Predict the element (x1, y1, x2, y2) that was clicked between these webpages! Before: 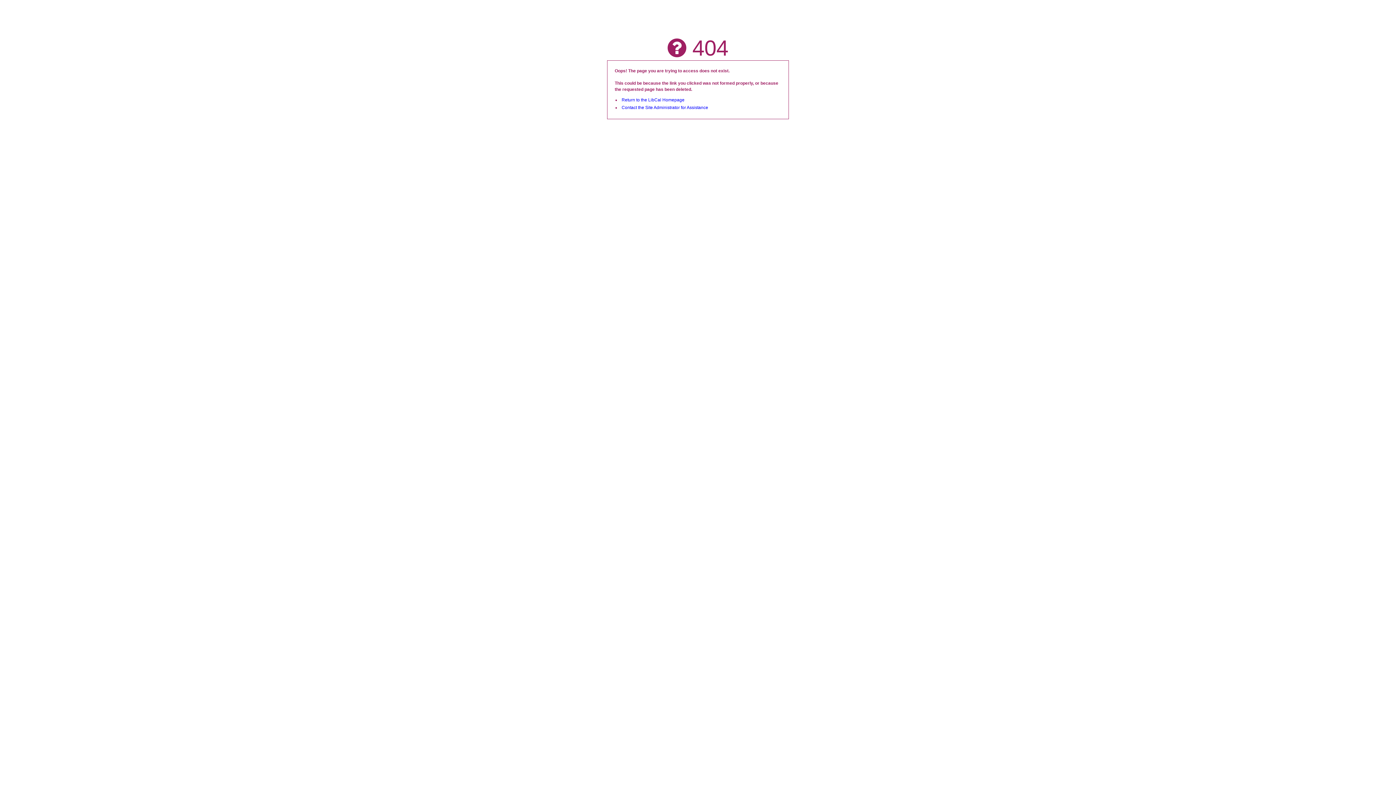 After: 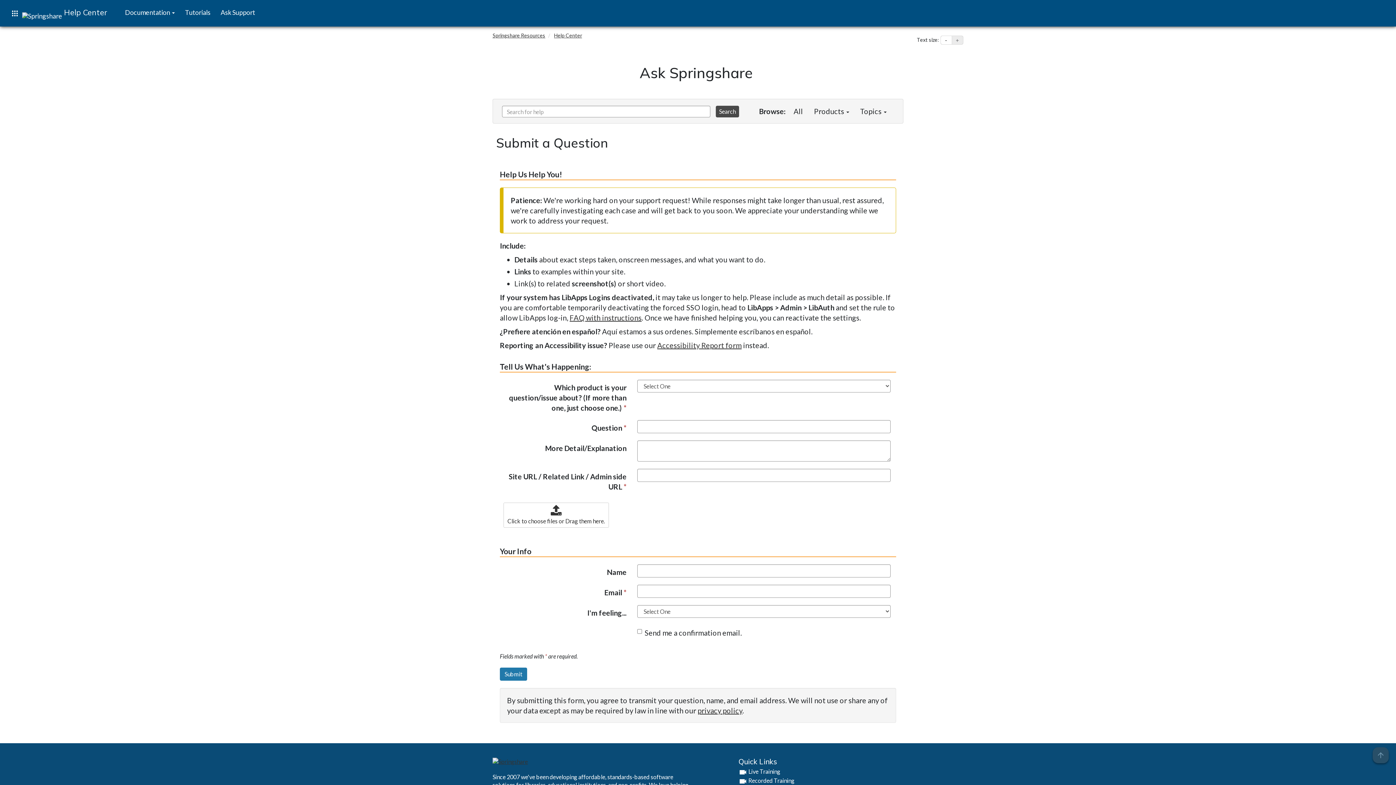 Action: bbox: (621, 105, 708, 110) label: Contact the Site Administrator for Assistance